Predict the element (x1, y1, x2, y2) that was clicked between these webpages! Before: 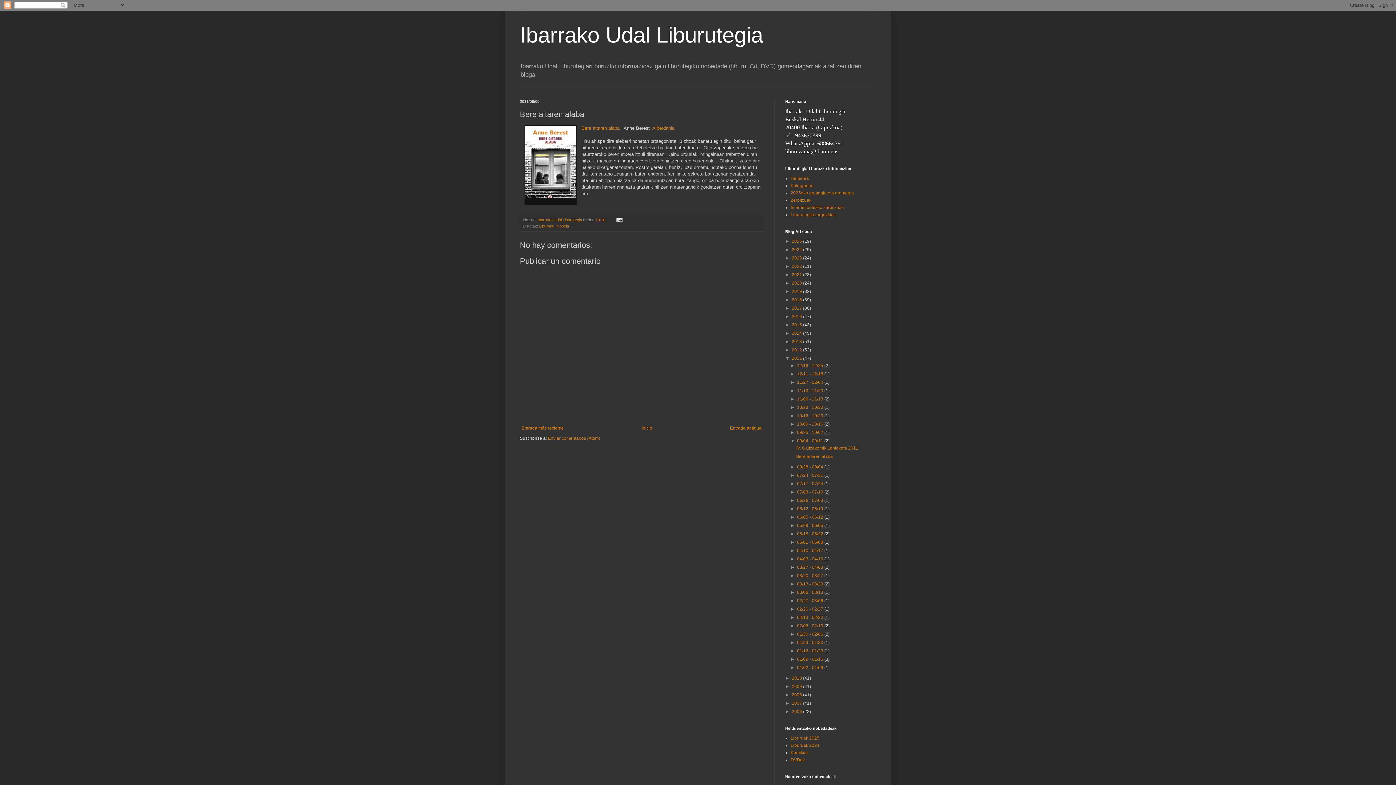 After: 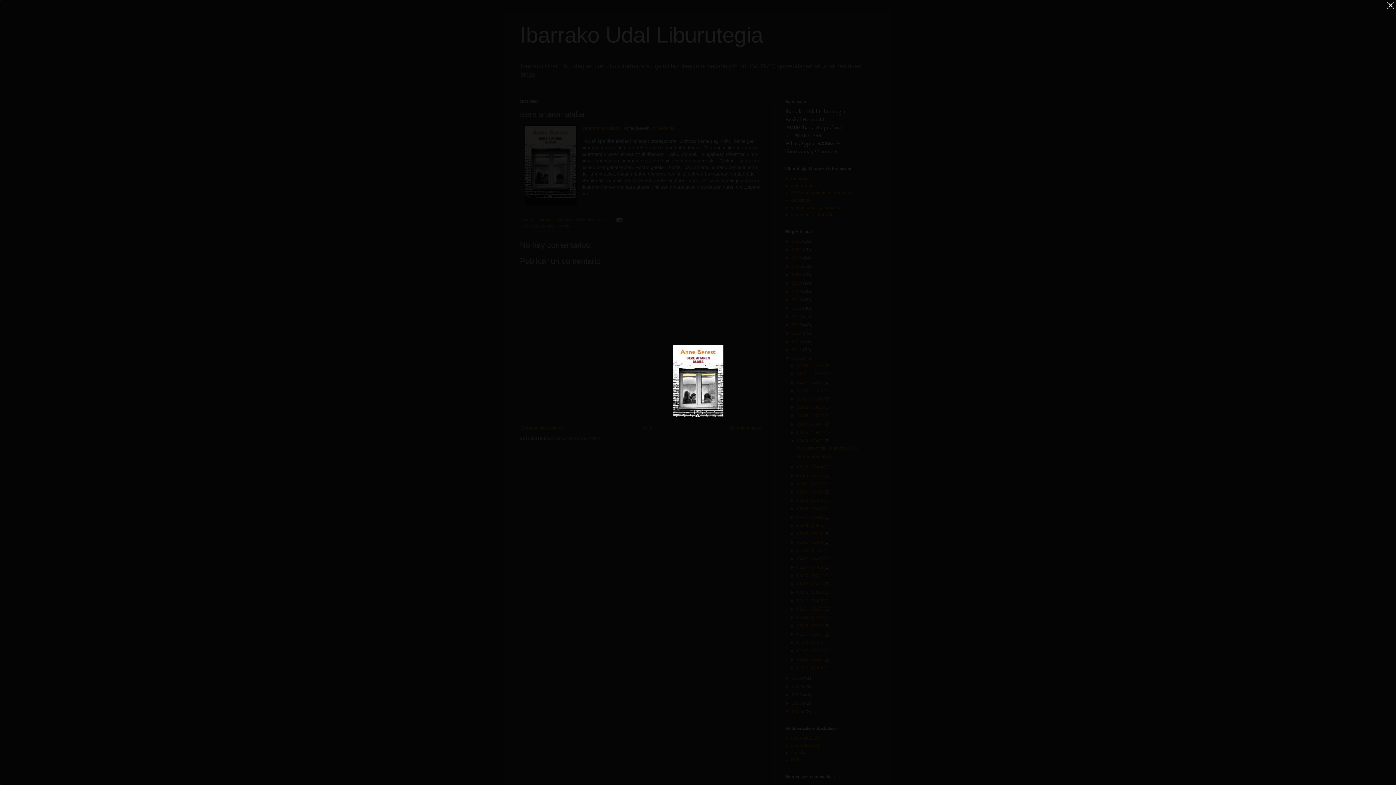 Action: bbox: (525, 193, 576, 198)